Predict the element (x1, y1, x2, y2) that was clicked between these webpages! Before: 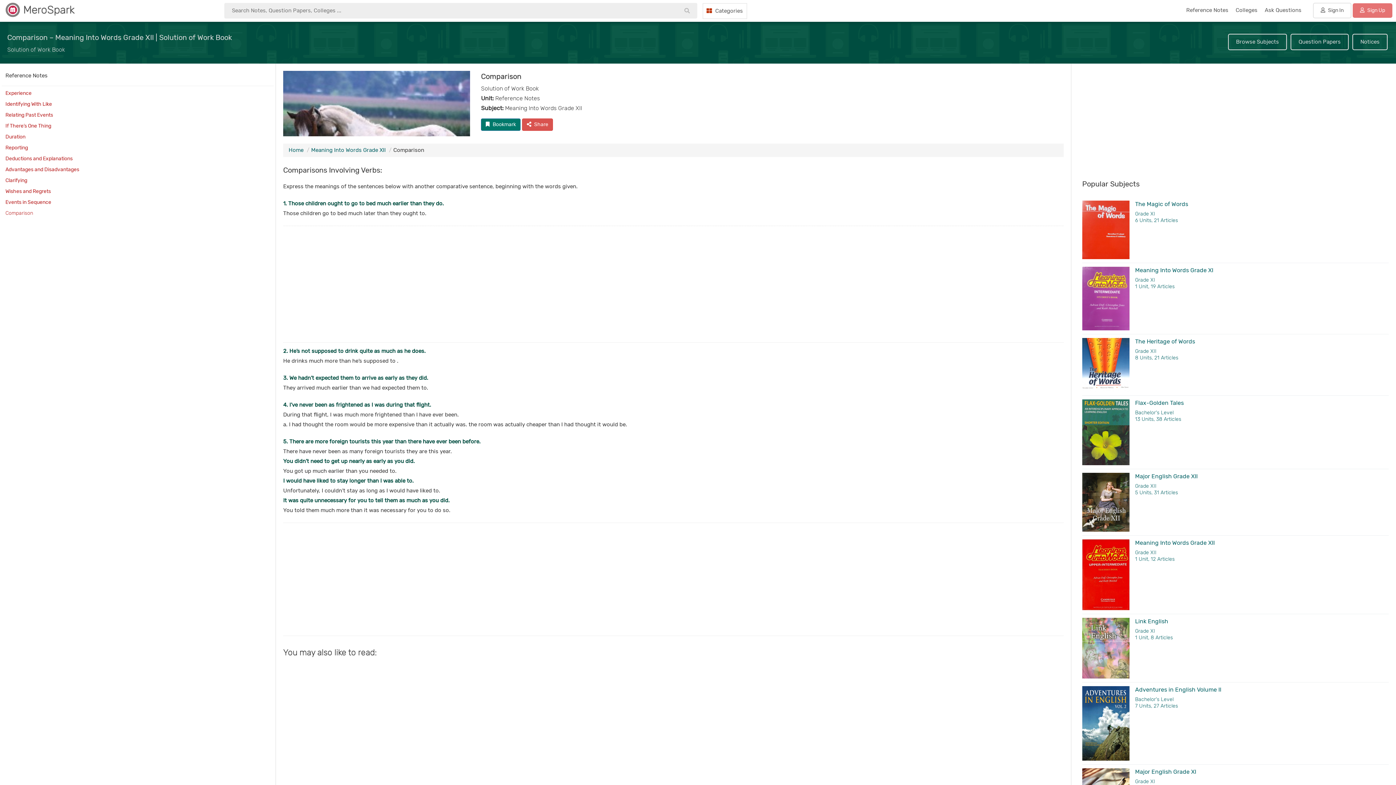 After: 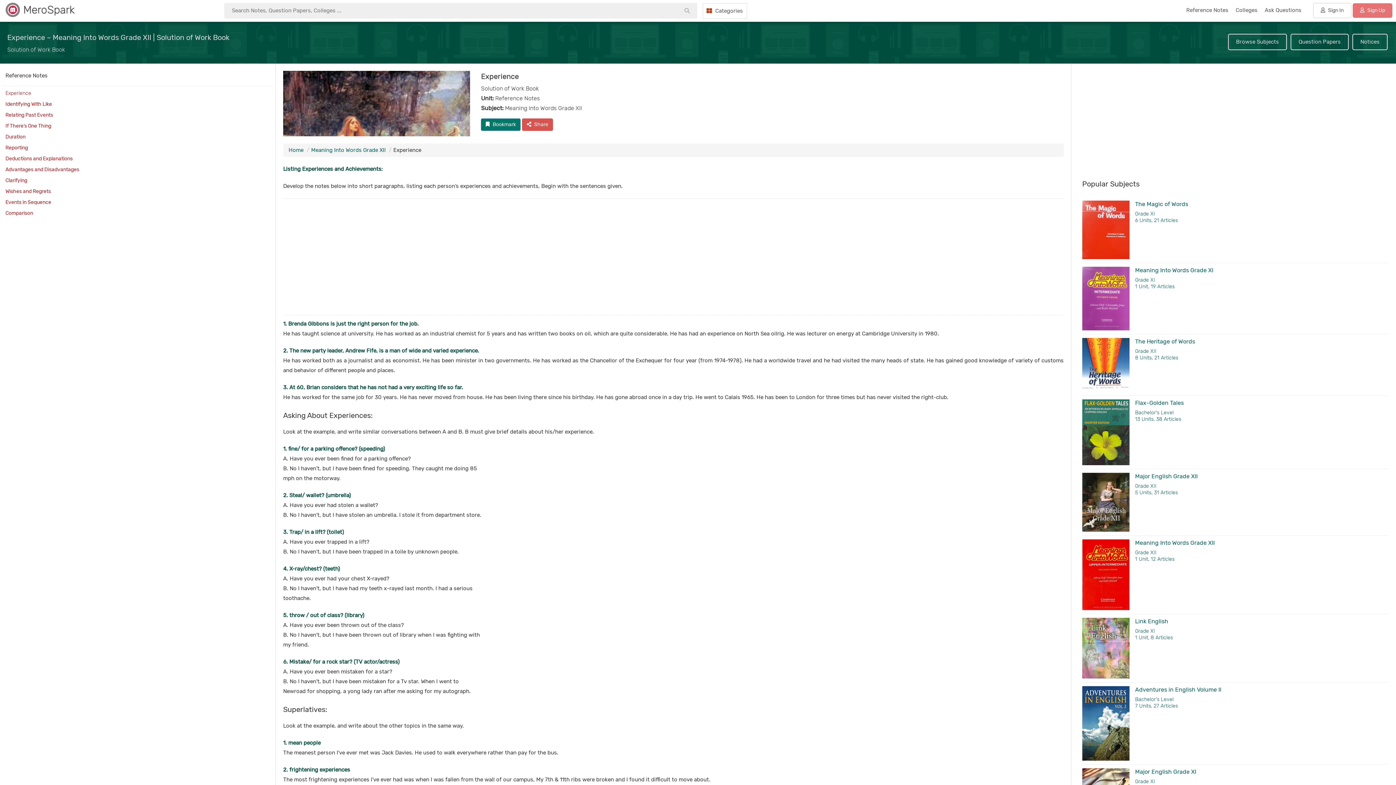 Action: bbox: (1, 86, 273, 97) label: Experience